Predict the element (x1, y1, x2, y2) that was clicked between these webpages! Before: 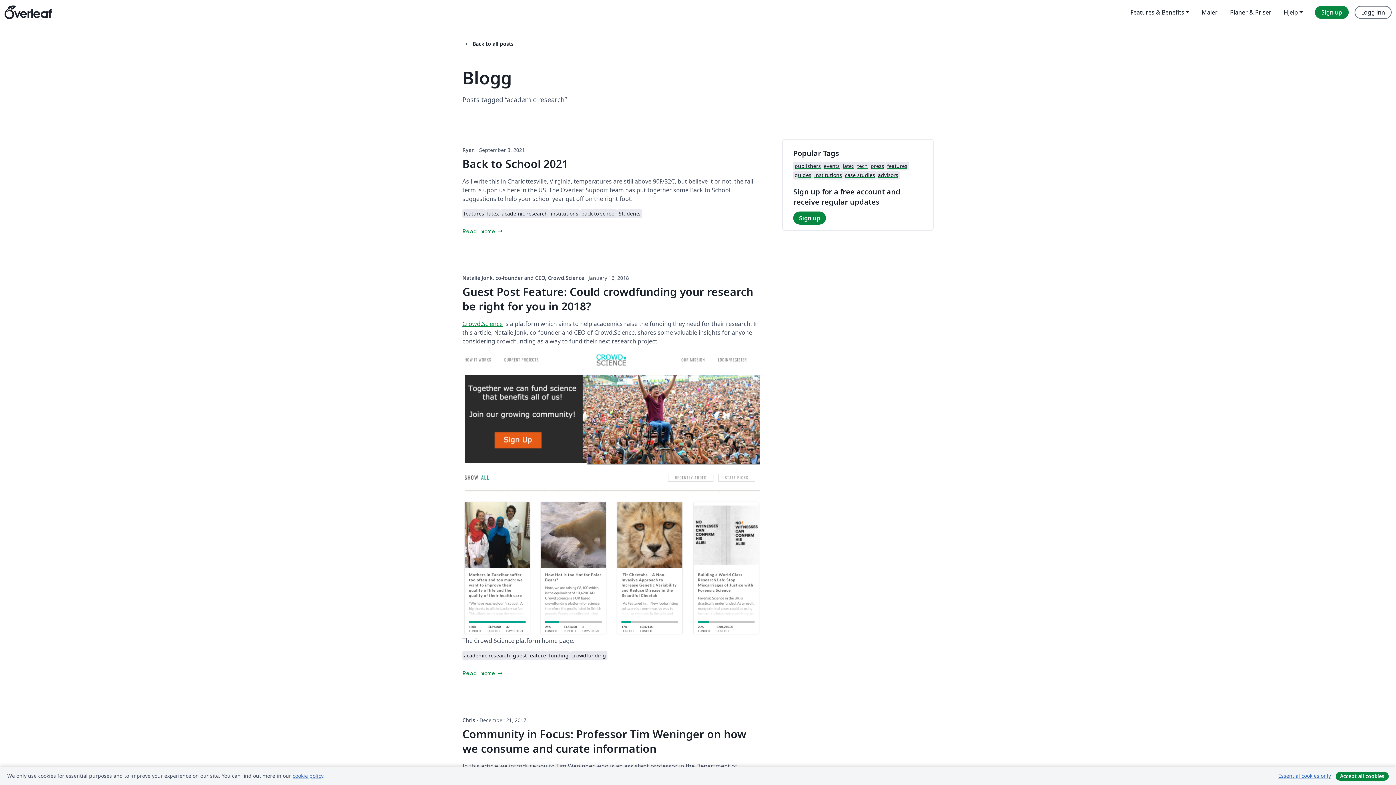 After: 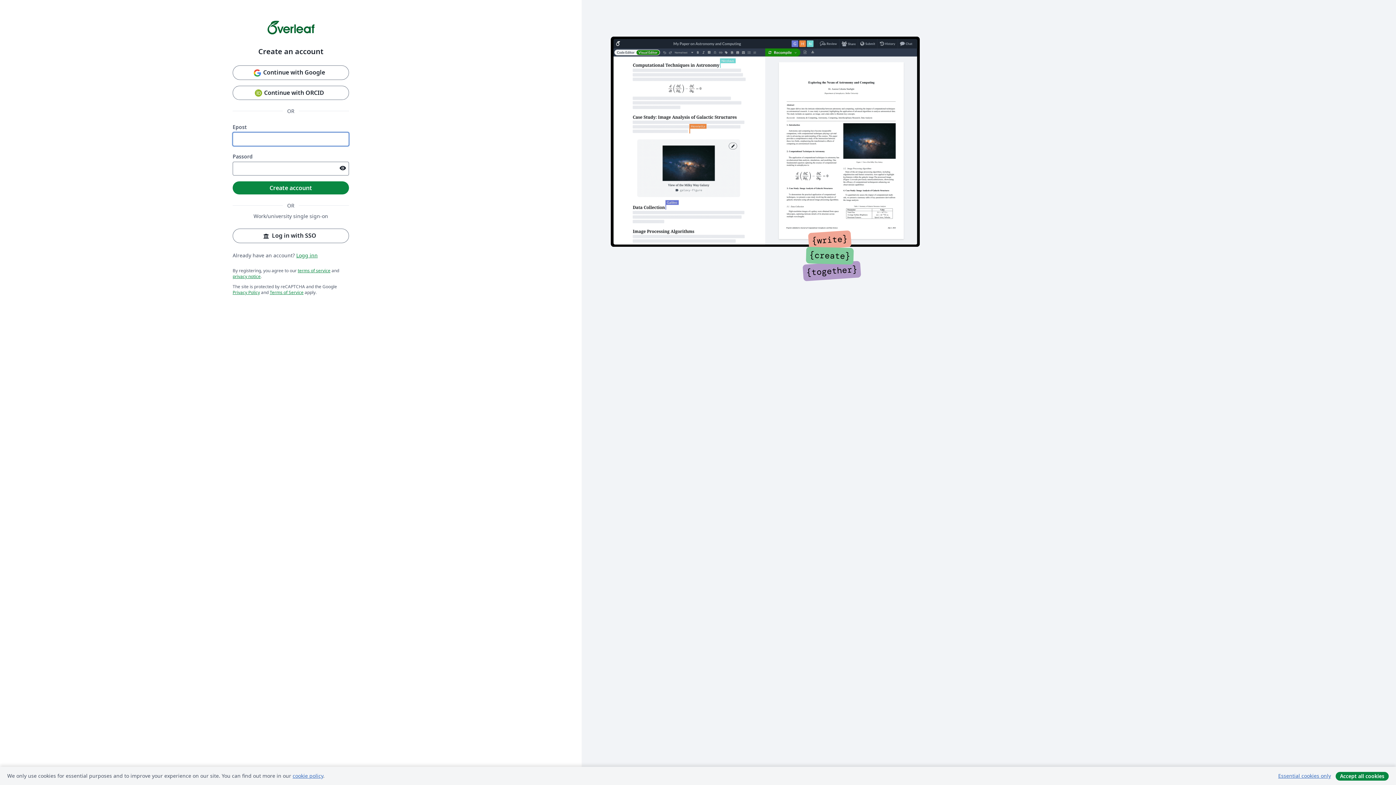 Action: label: Sign up bbox: (1315, 5, 1349, 18)